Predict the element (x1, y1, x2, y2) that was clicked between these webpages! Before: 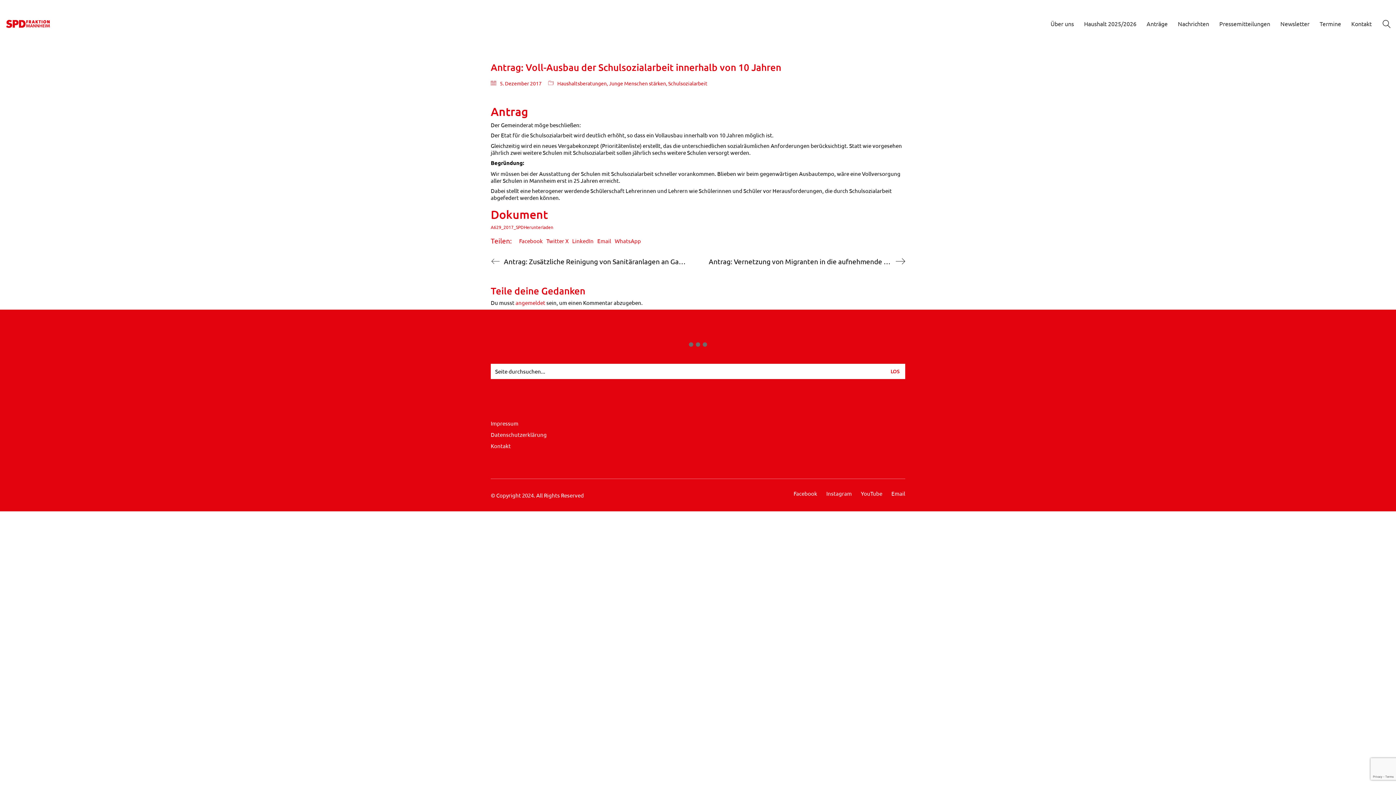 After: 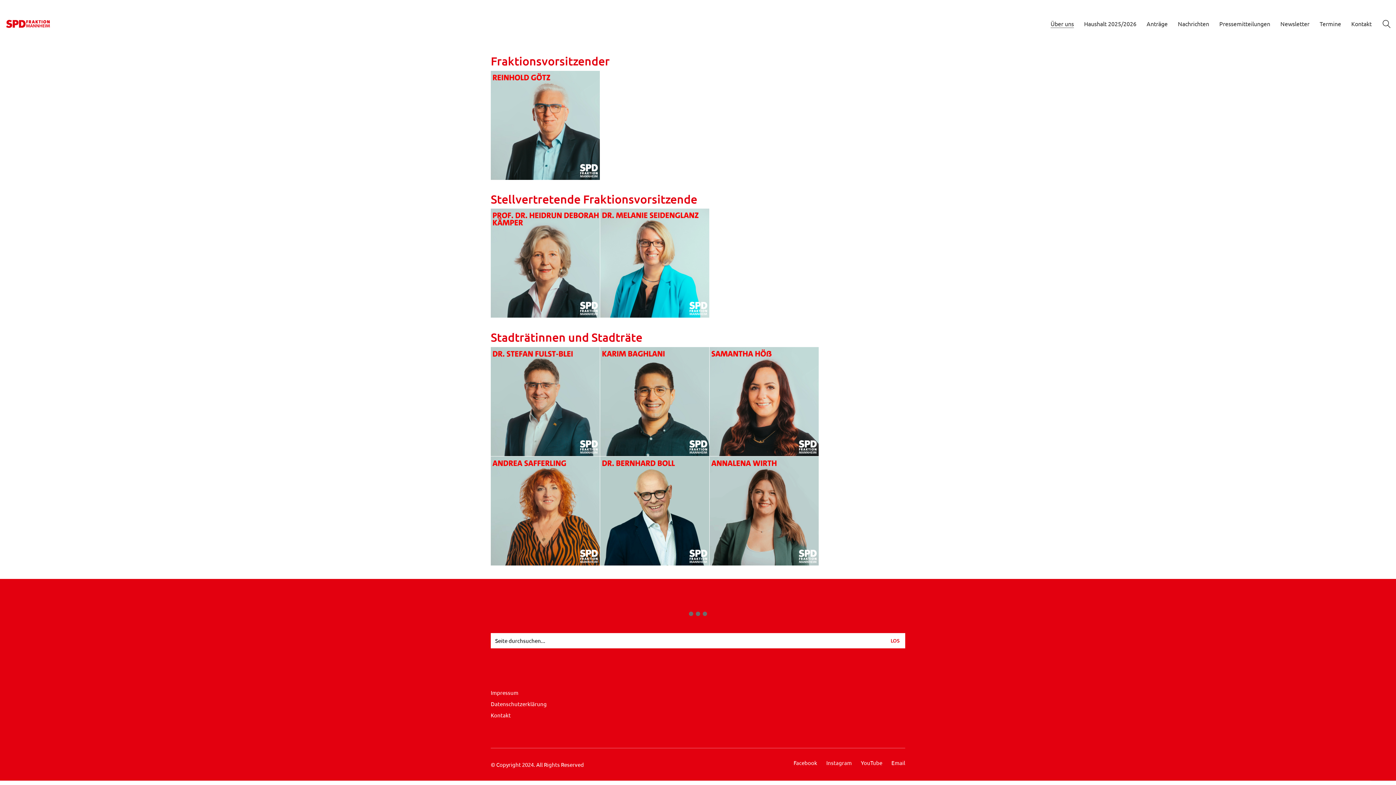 Action: bbox: (1050, 20, 1074, 27) label: Über uns